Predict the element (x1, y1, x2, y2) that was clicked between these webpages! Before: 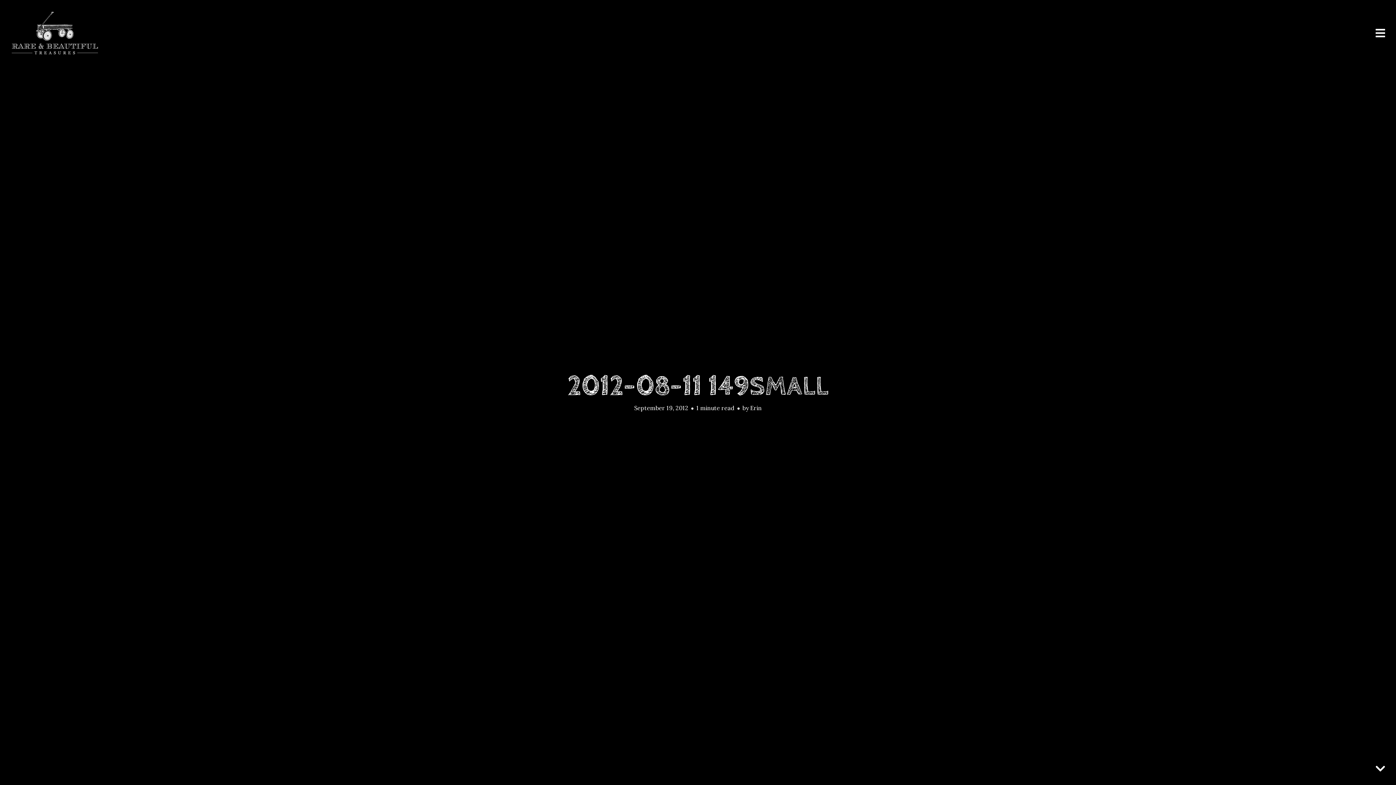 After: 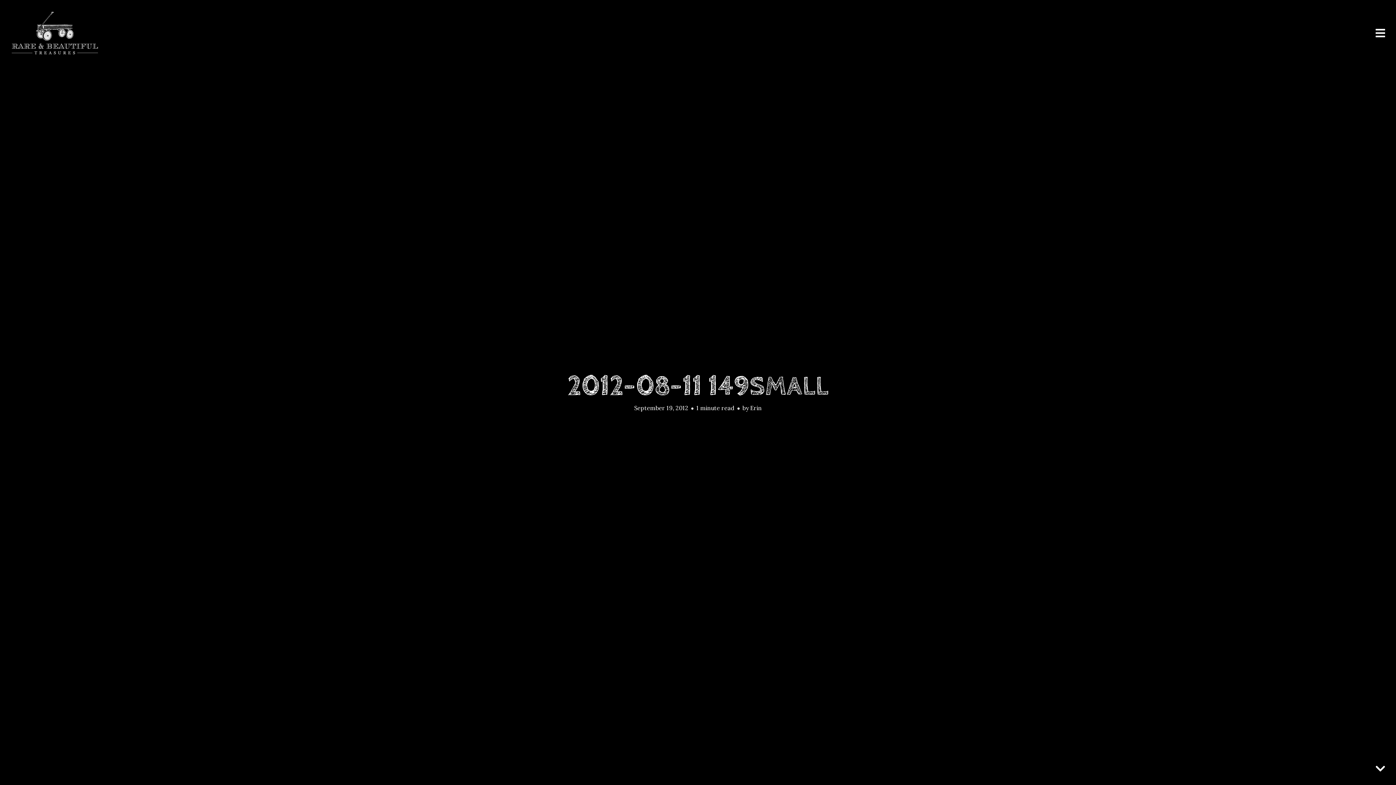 Action: label: 2012-08-11 149SMALL bbox: (567, 371, 828, 402)